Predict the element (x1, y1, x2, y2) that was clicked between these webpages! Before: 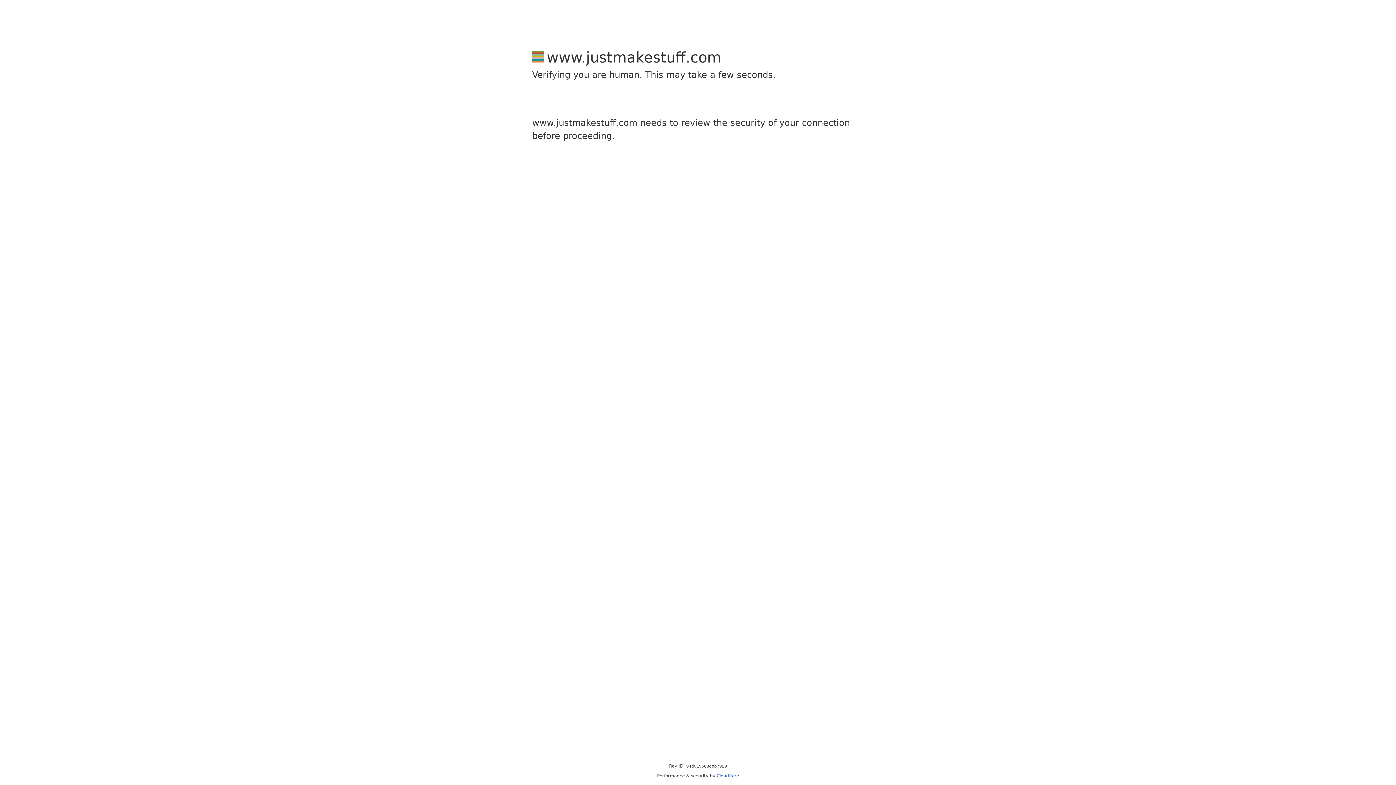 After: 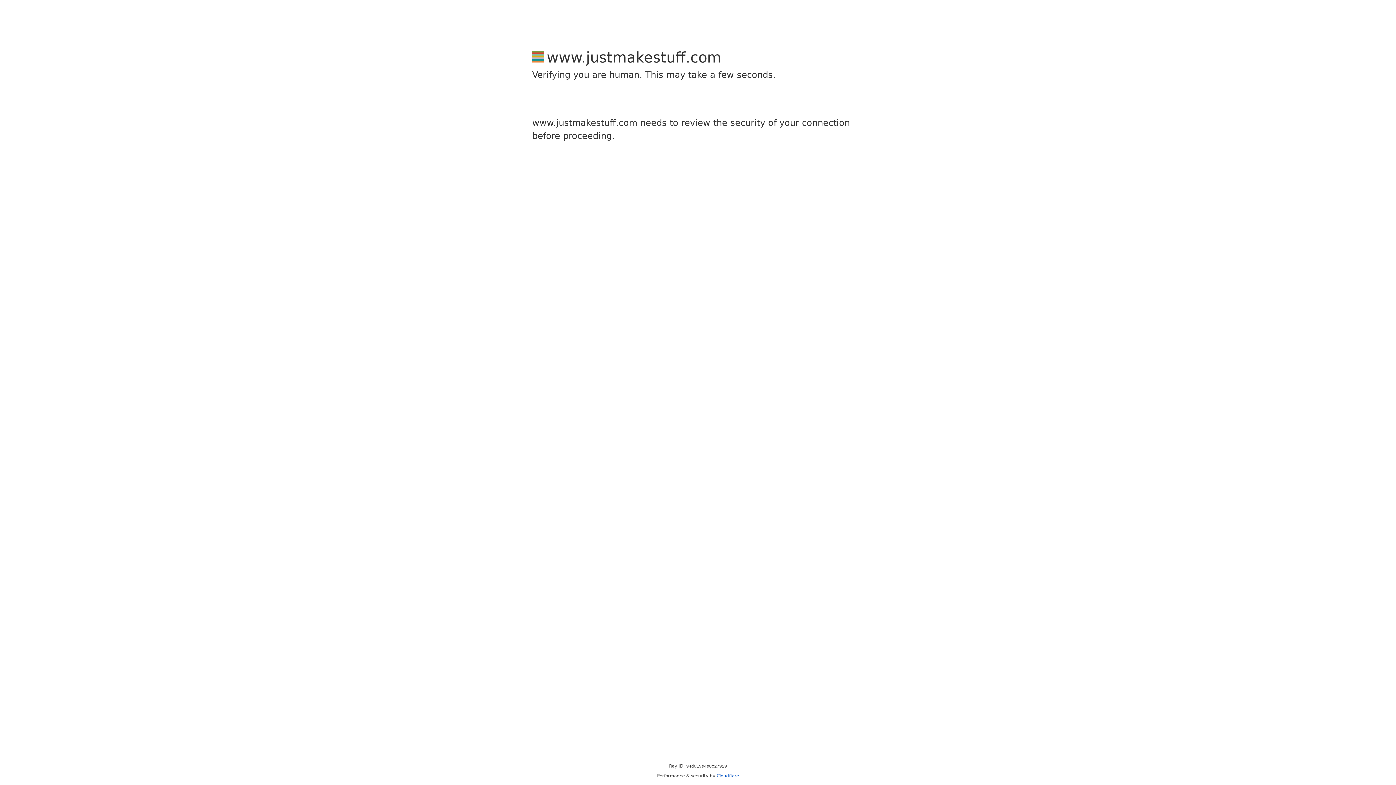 Action: bbox: (716, 773, 739, 778) label: Cloudflare